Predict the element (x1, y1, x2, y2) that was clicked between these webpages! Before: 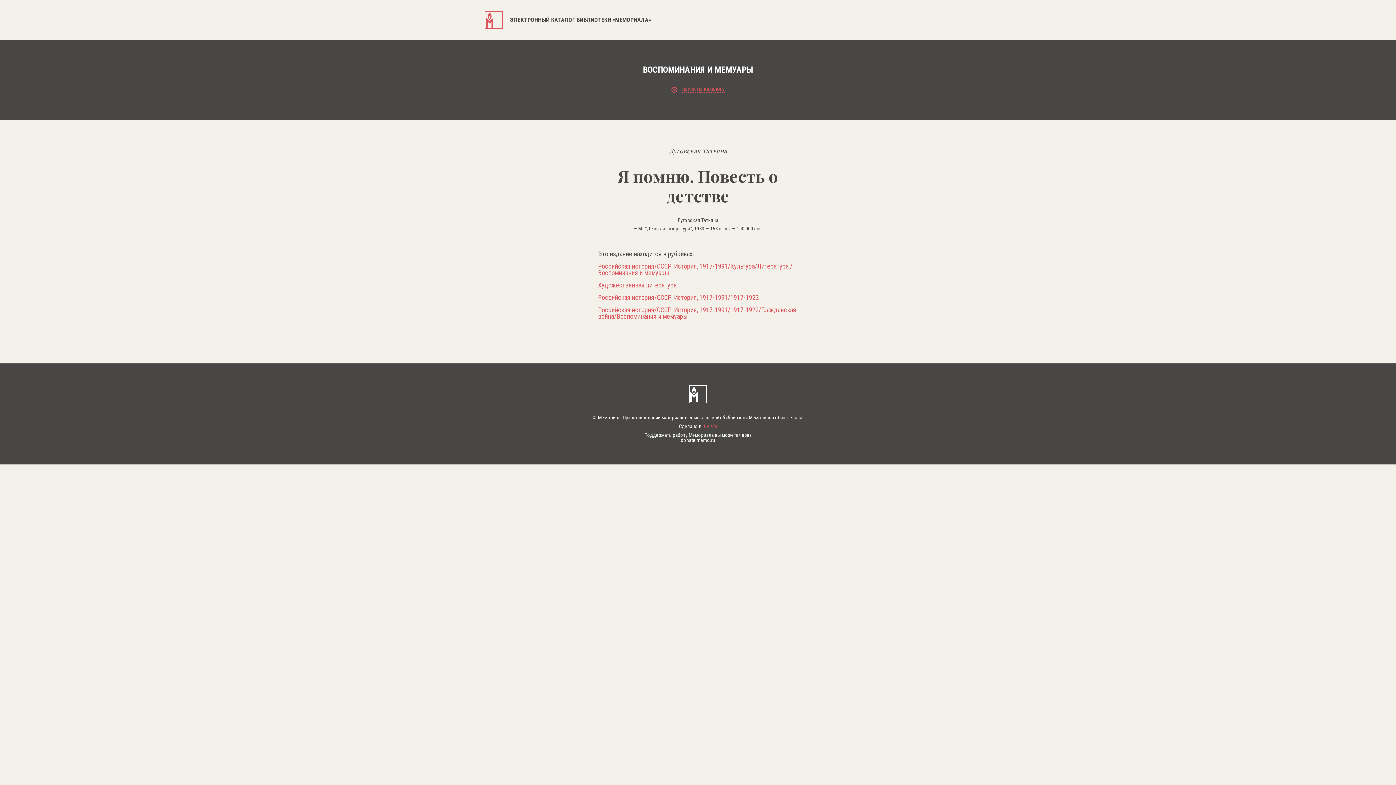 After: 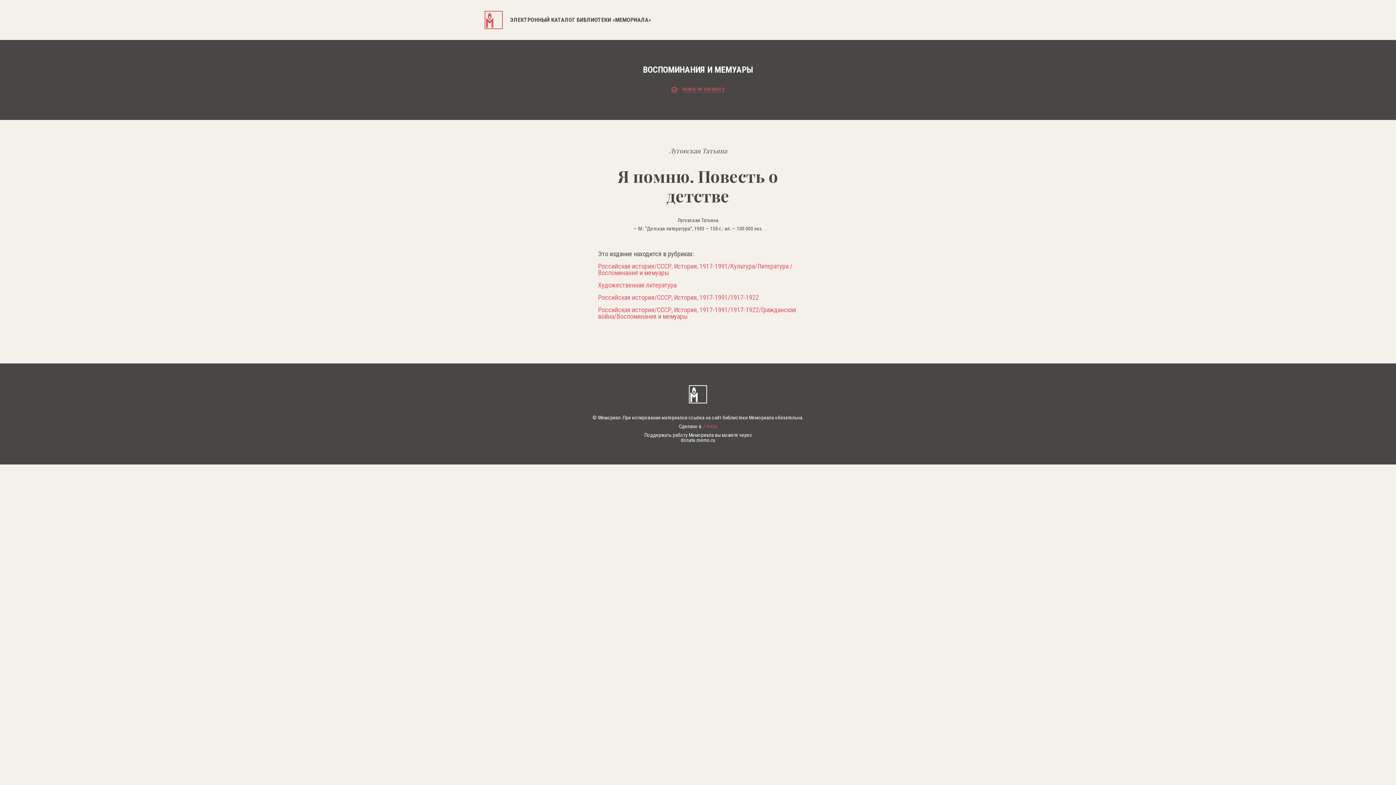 Action: label: Сделано в J-Vista bbox: (484, 424, 911, 429)